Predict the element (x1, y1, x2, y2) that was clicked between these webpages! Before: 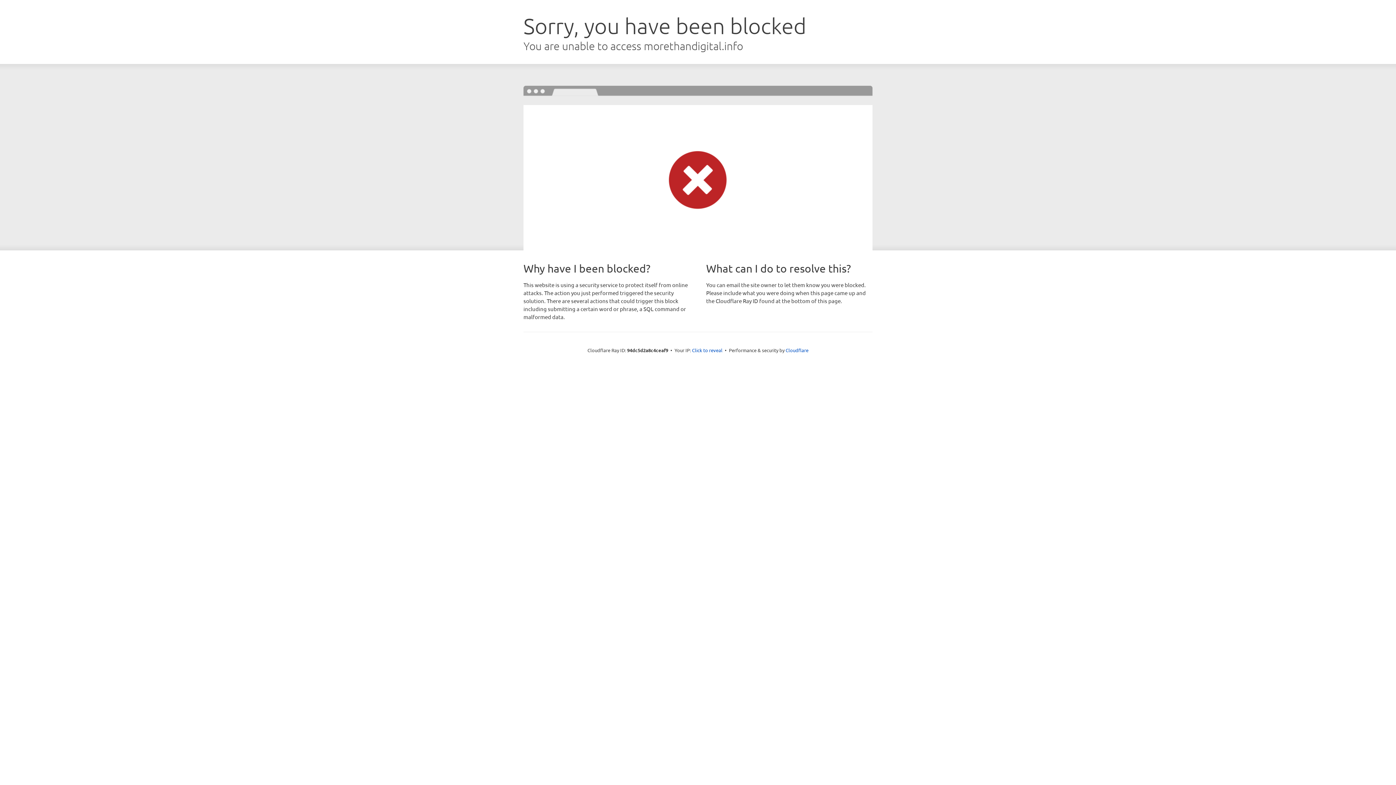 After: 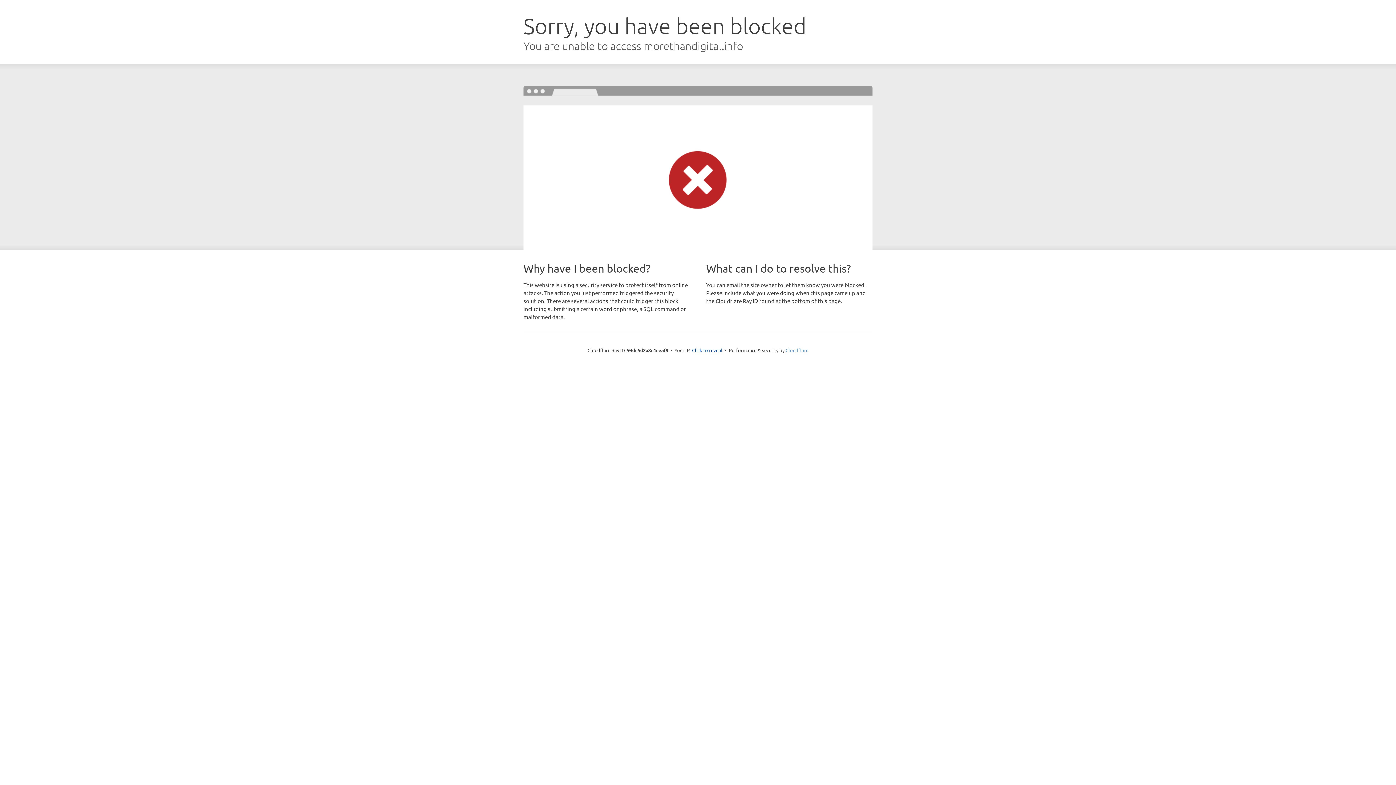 Action: bbox: (785, 347, 808, 353) label: Cloudflare